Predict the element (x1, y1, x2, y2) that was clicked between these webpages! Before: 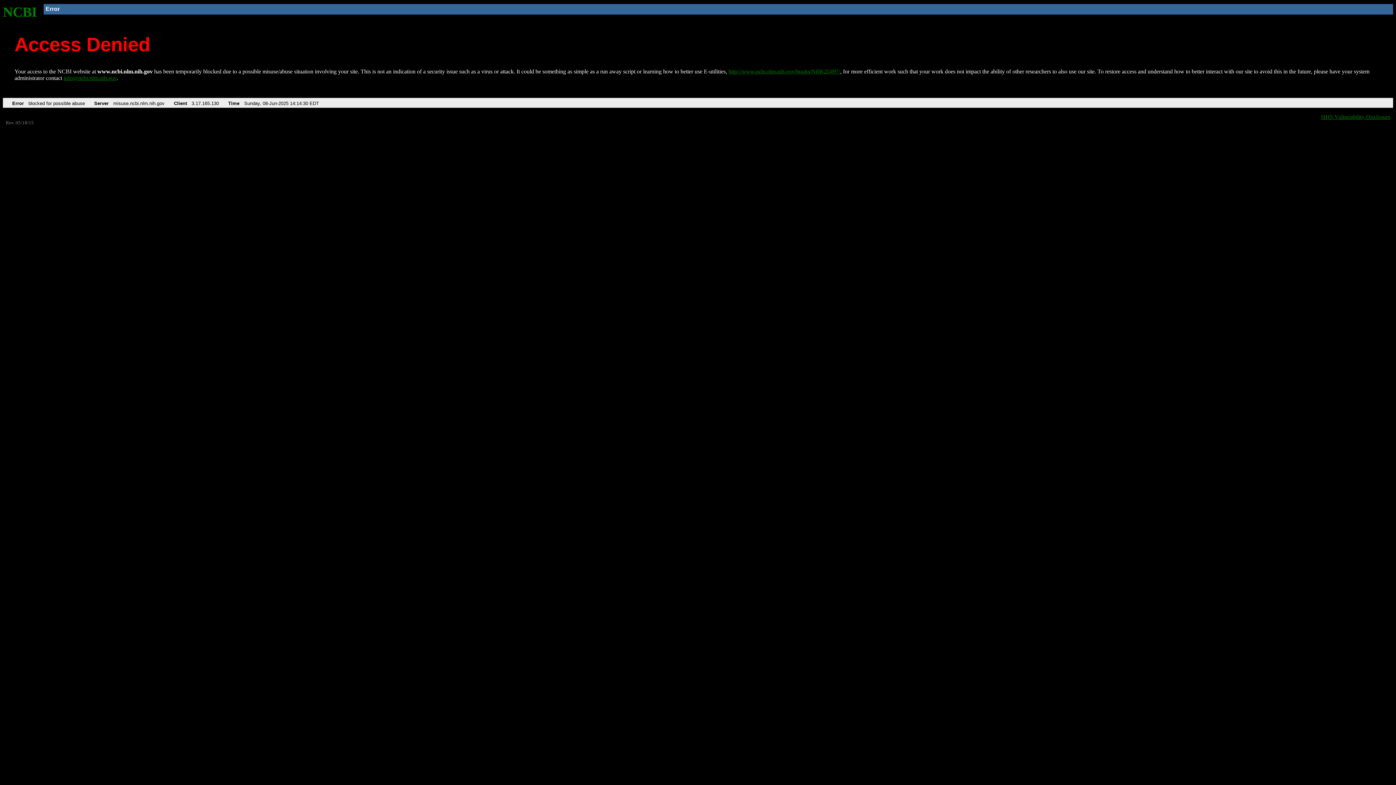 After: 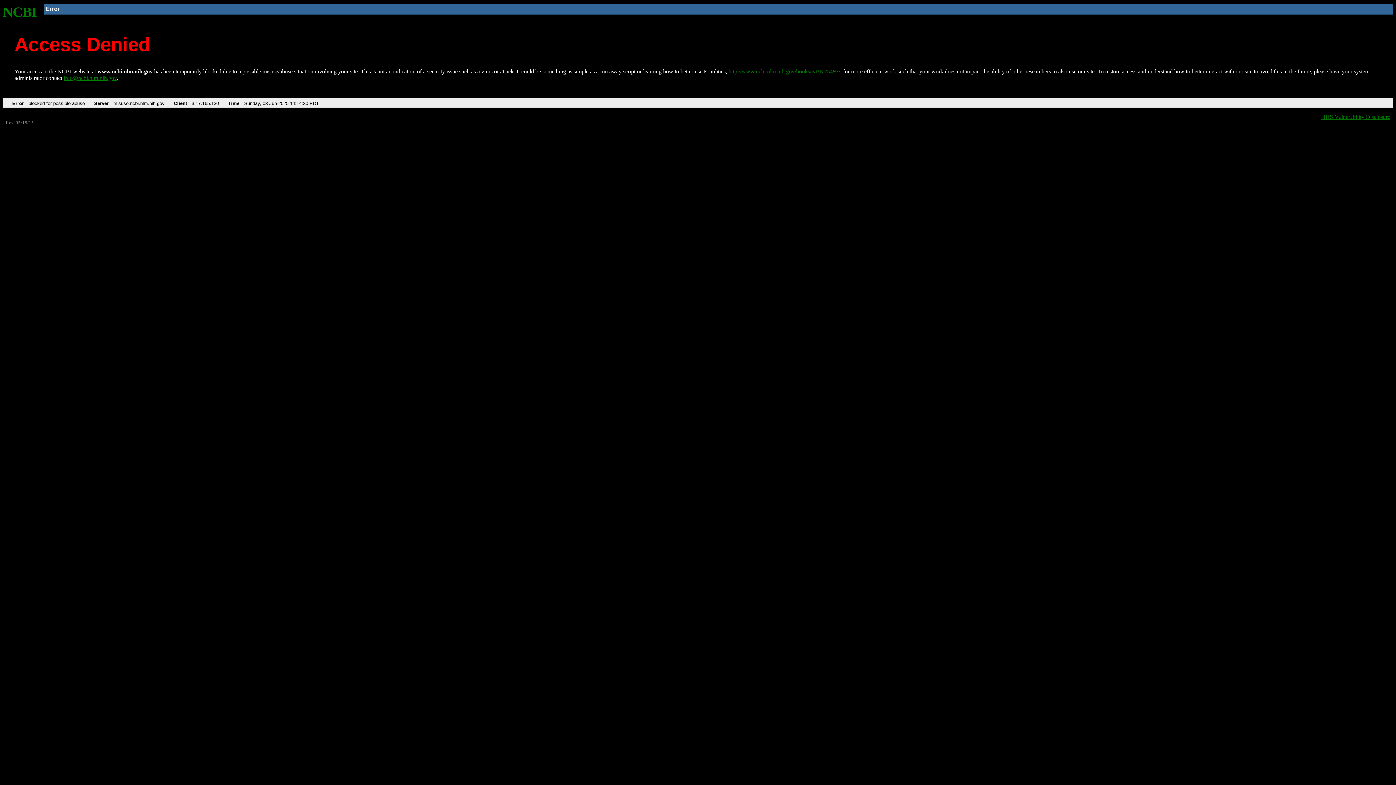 Action: bbox: (63, 75, 116, 81) label: info@ncbi.nlm.nih.gov